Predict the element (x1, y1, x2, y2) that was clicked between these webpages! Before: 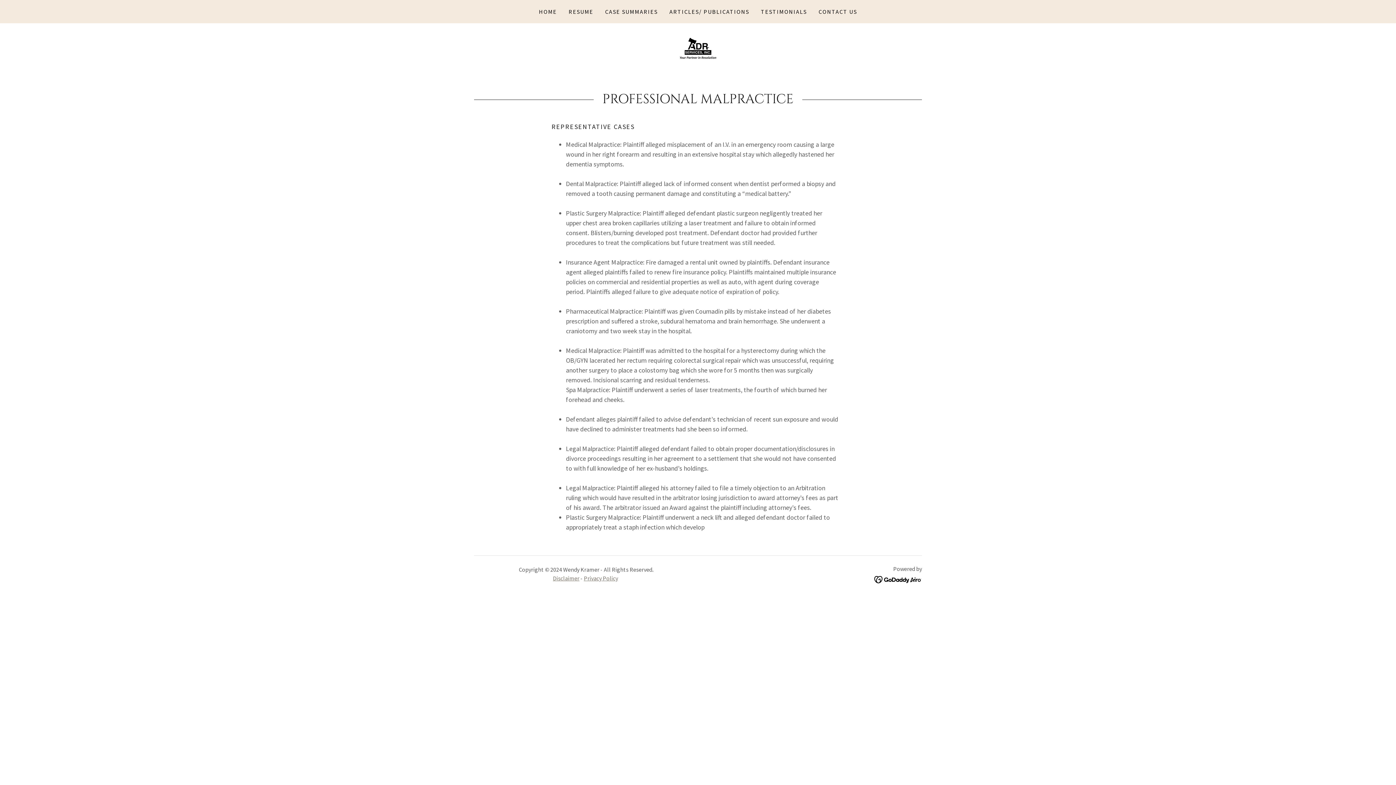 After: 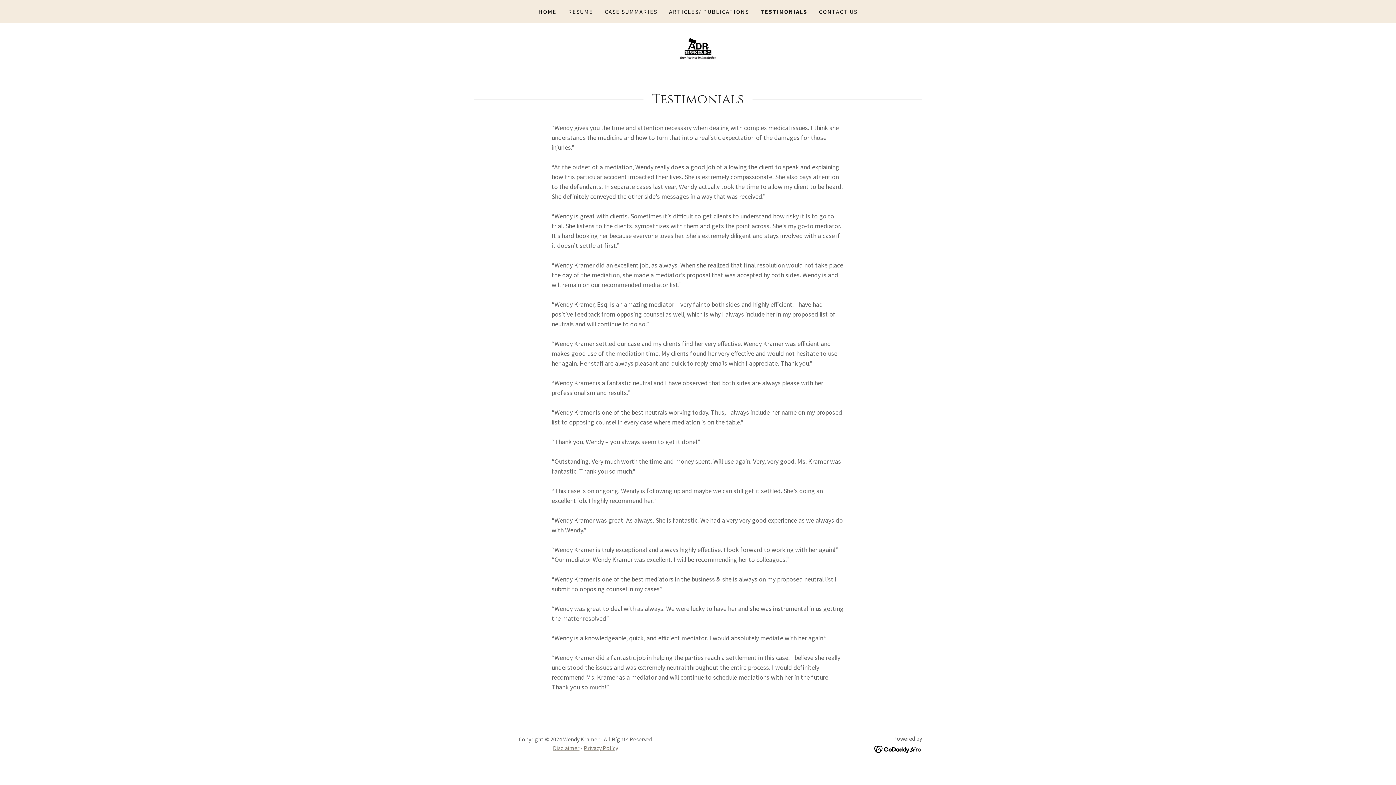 Action: bbox: (758, 5, 809, 18) label: TESTIMONIALS